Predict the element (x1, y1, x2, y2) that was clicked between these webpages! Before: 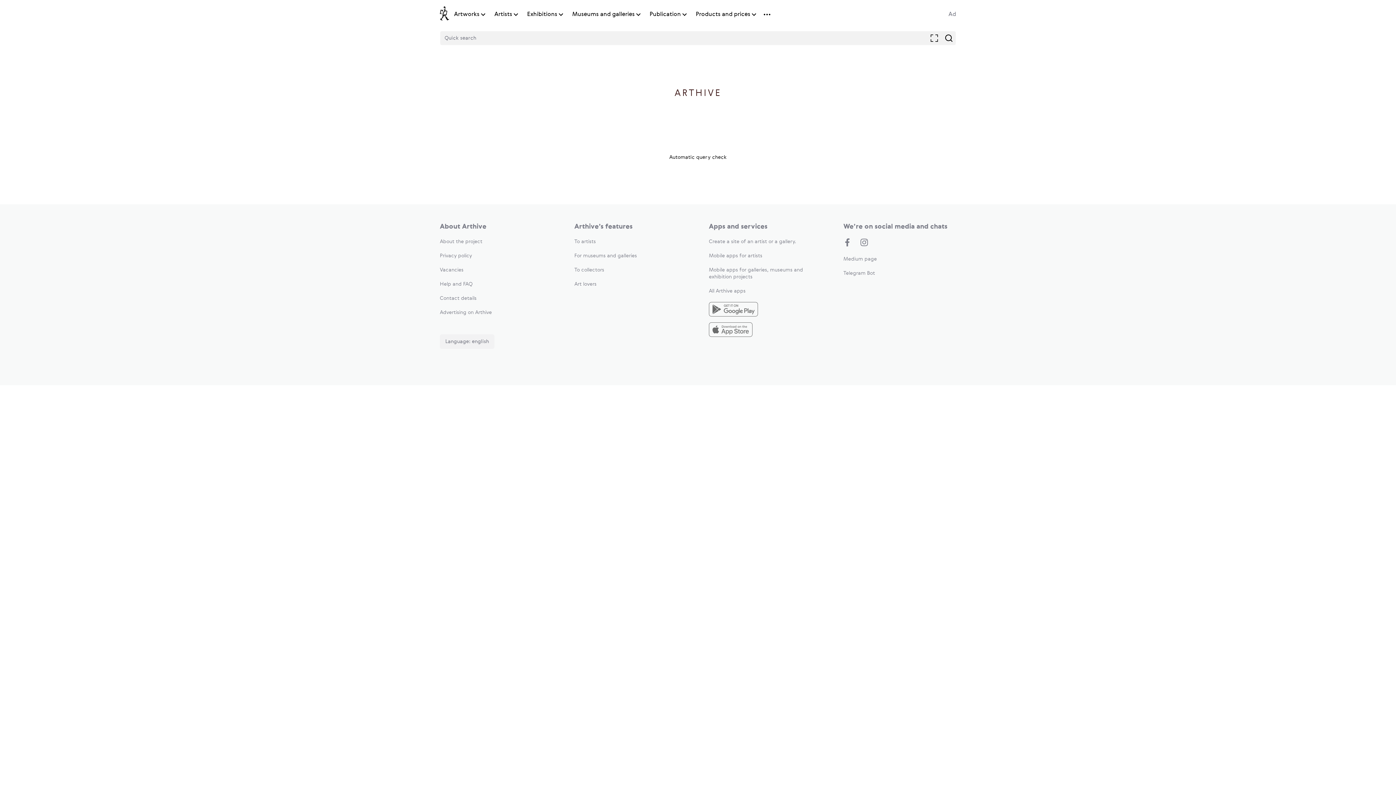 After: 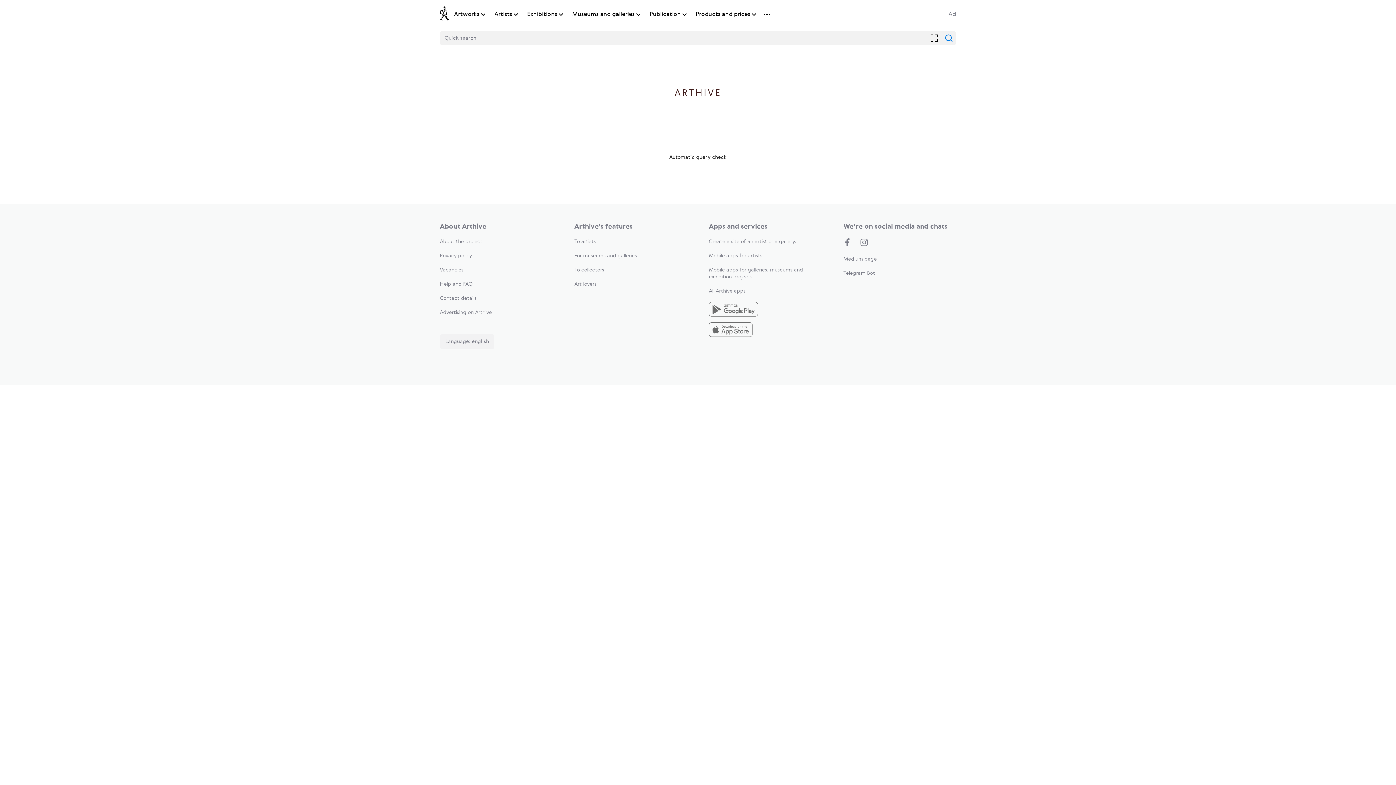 Action: bbox: (945, 34, 952, 41)